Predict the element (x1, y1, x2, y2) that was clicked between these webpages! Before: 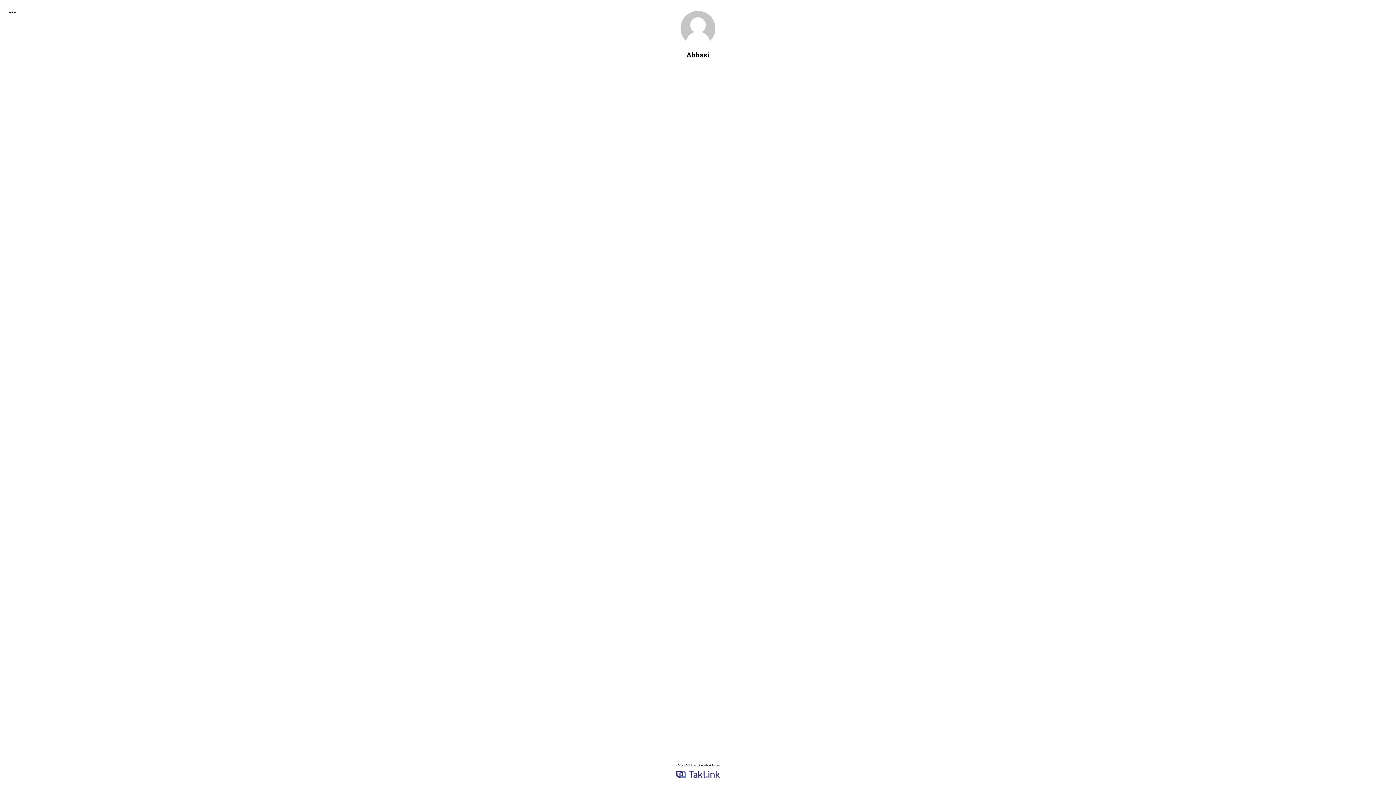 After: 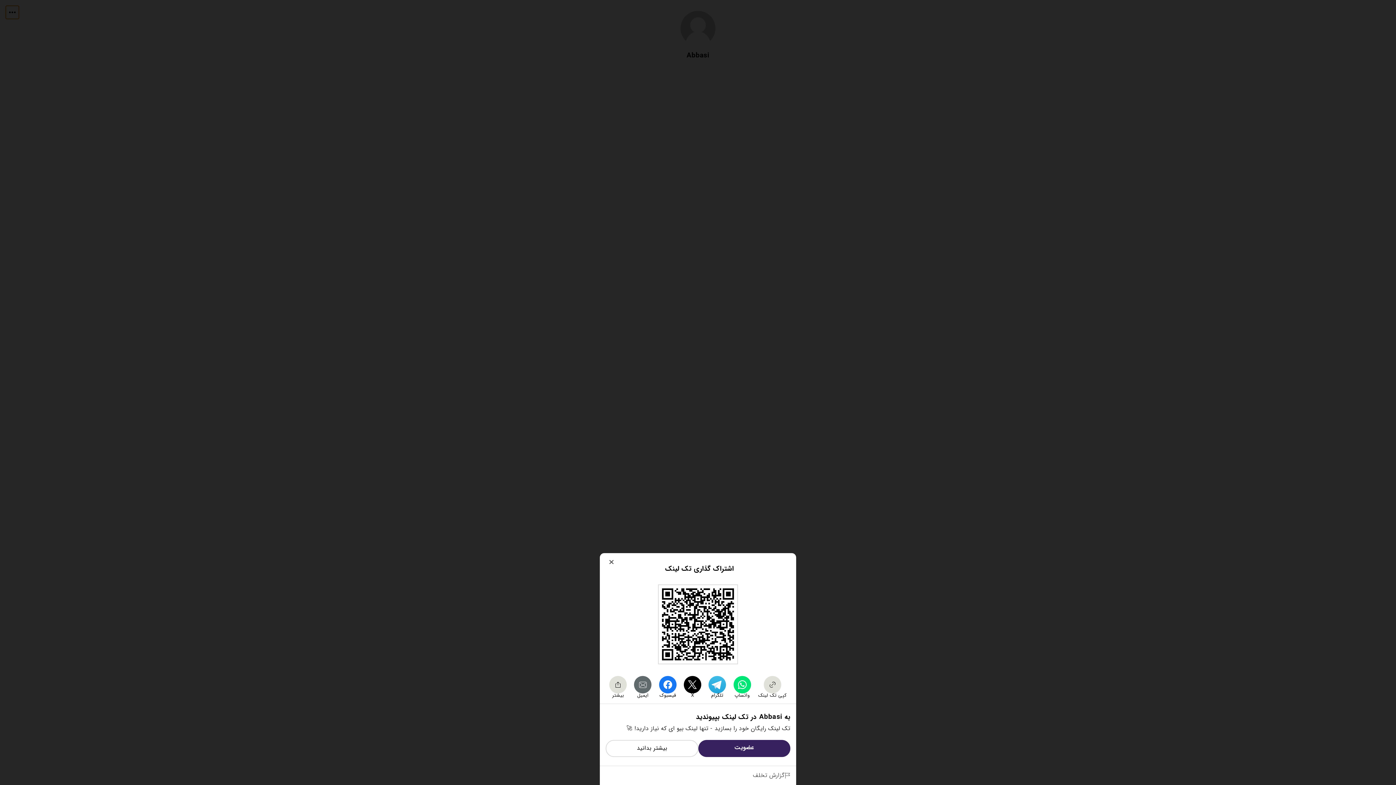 Action: bbox: (5, 5, 18, 18)